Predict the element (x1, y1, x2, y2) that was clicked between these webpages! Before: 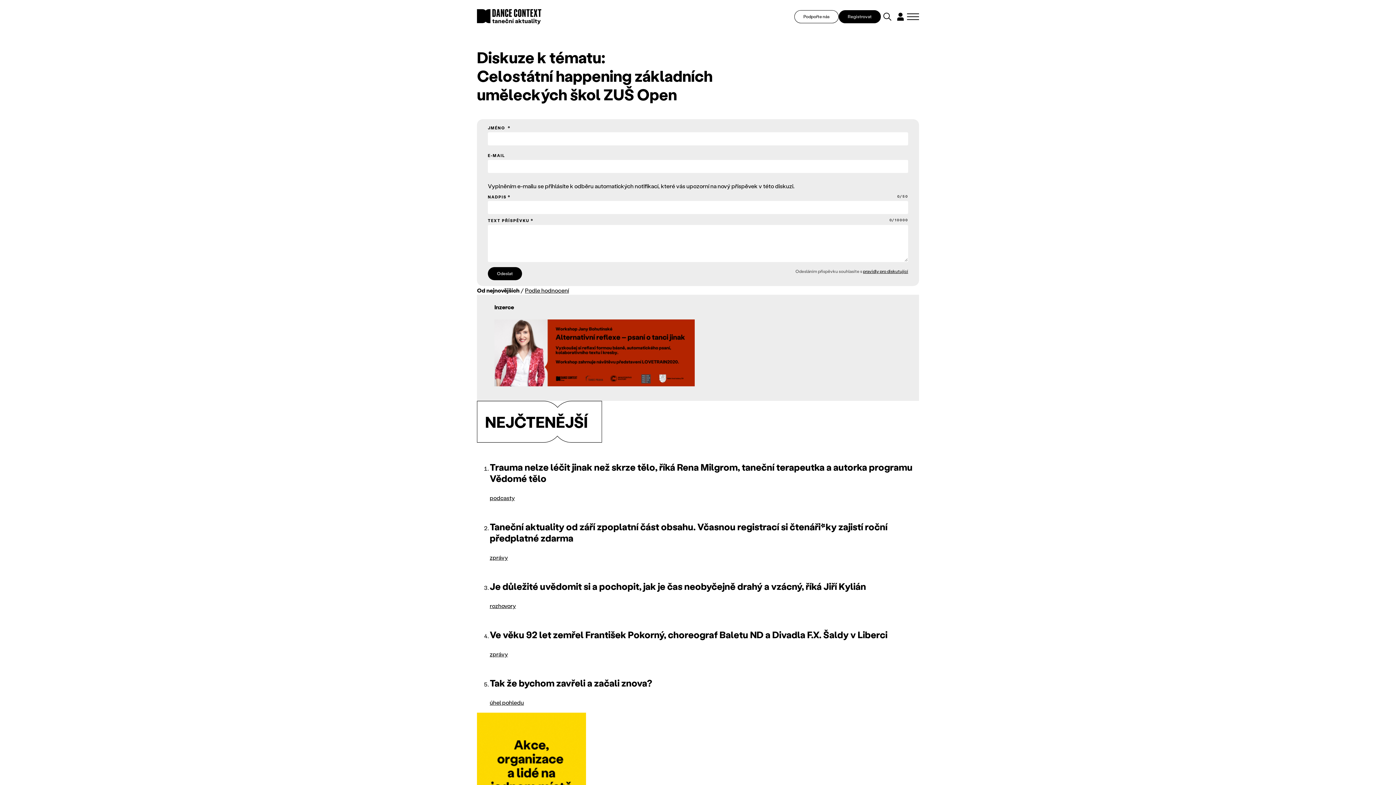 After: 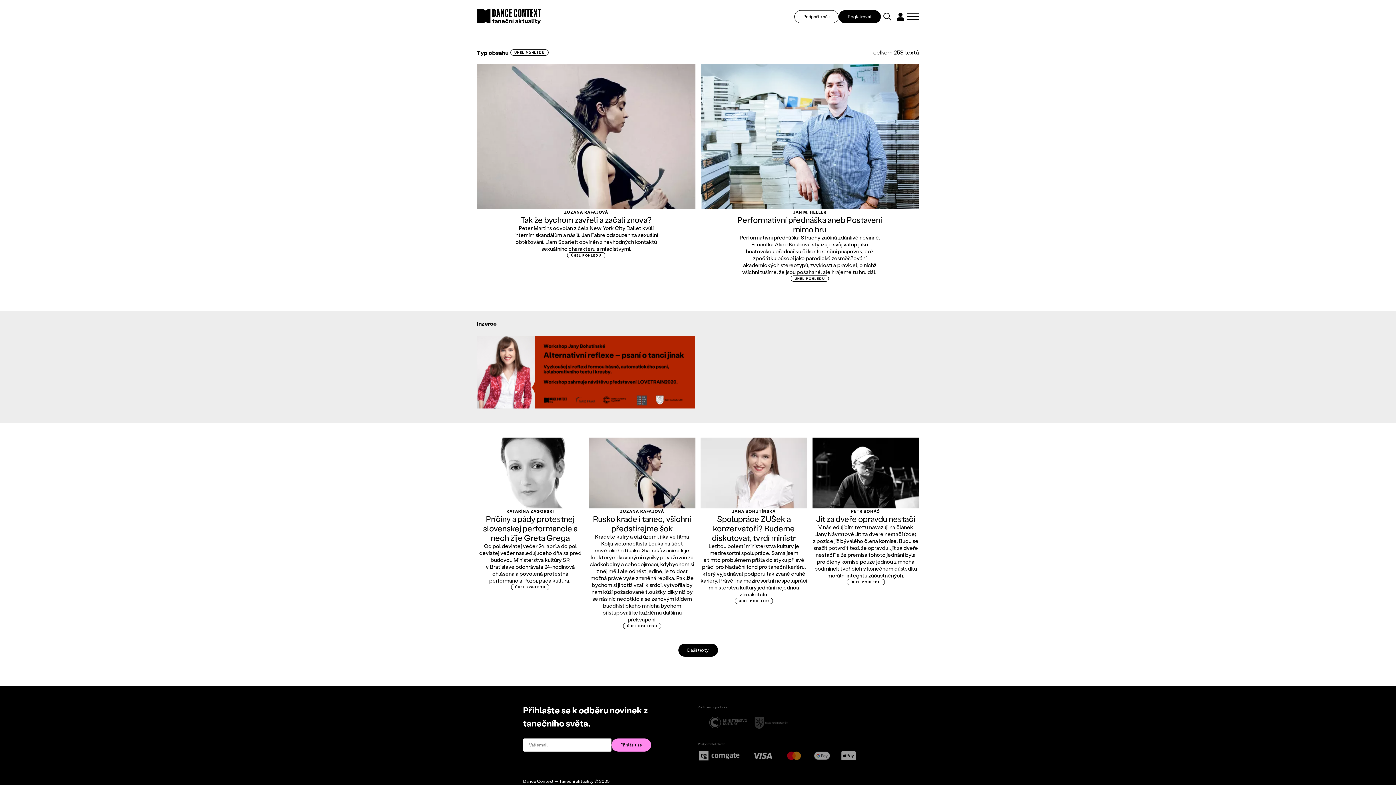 Action: bbox: (489, 698, 524, 706) label: úhel pohledu